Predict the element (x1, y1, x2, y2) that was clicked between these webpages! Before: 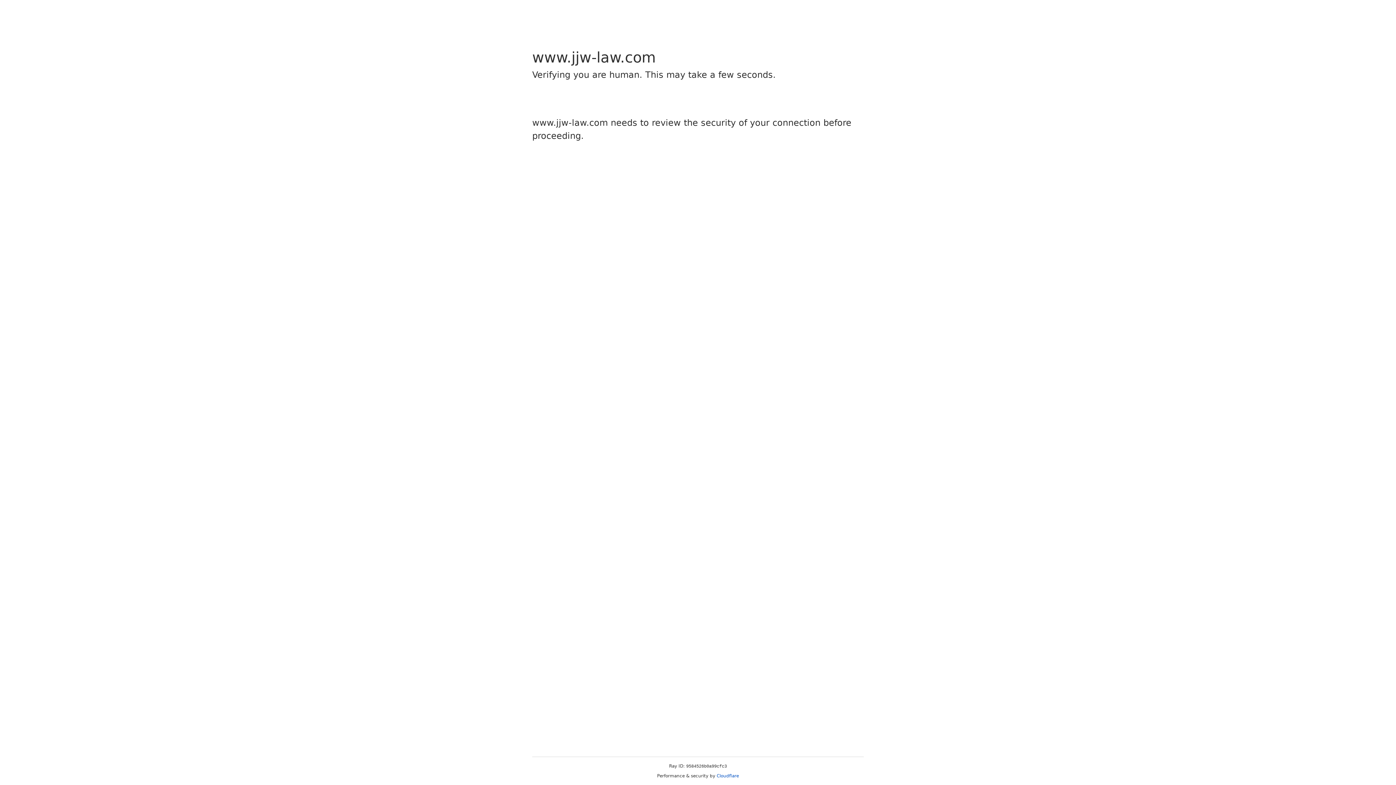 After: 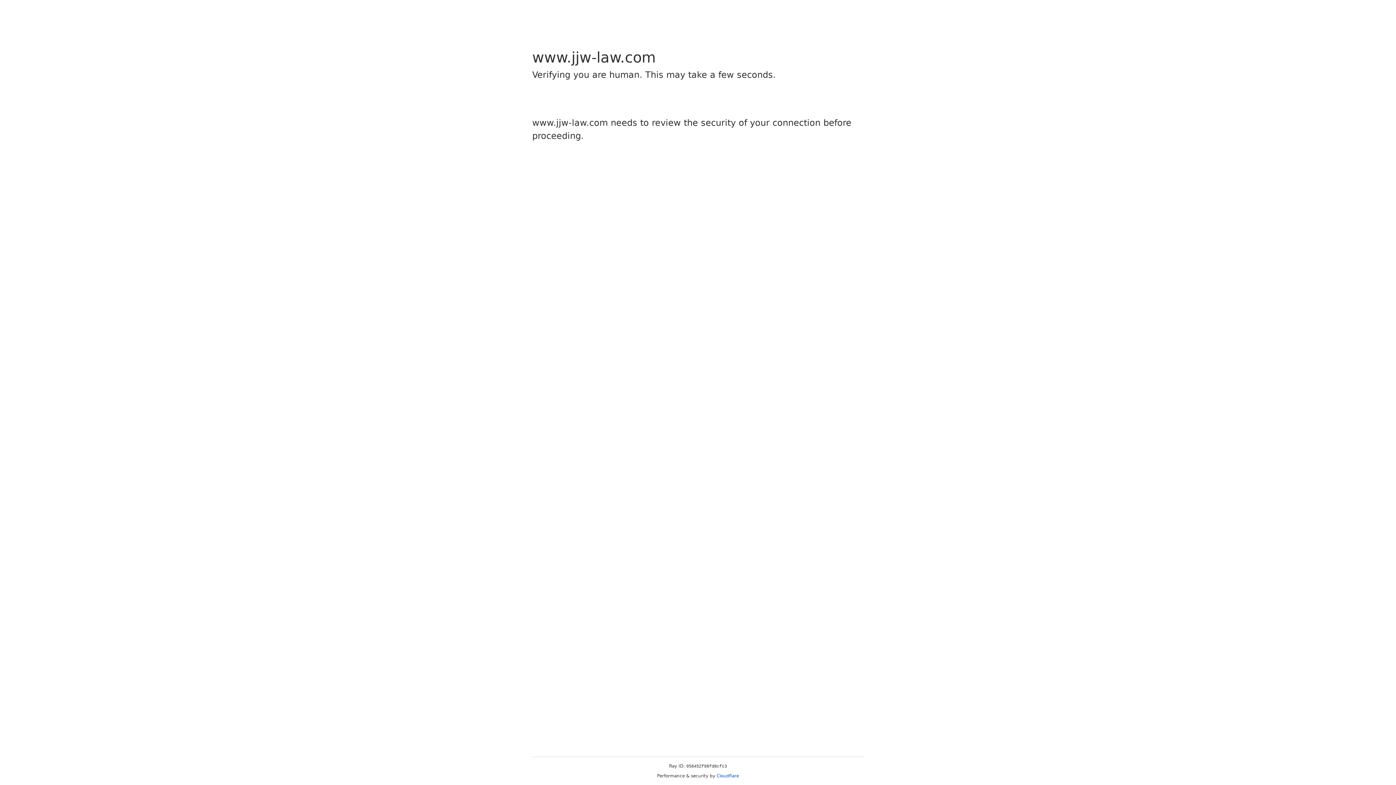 Action: label: Cloudflare bbox: (716, 773, 739, 778)